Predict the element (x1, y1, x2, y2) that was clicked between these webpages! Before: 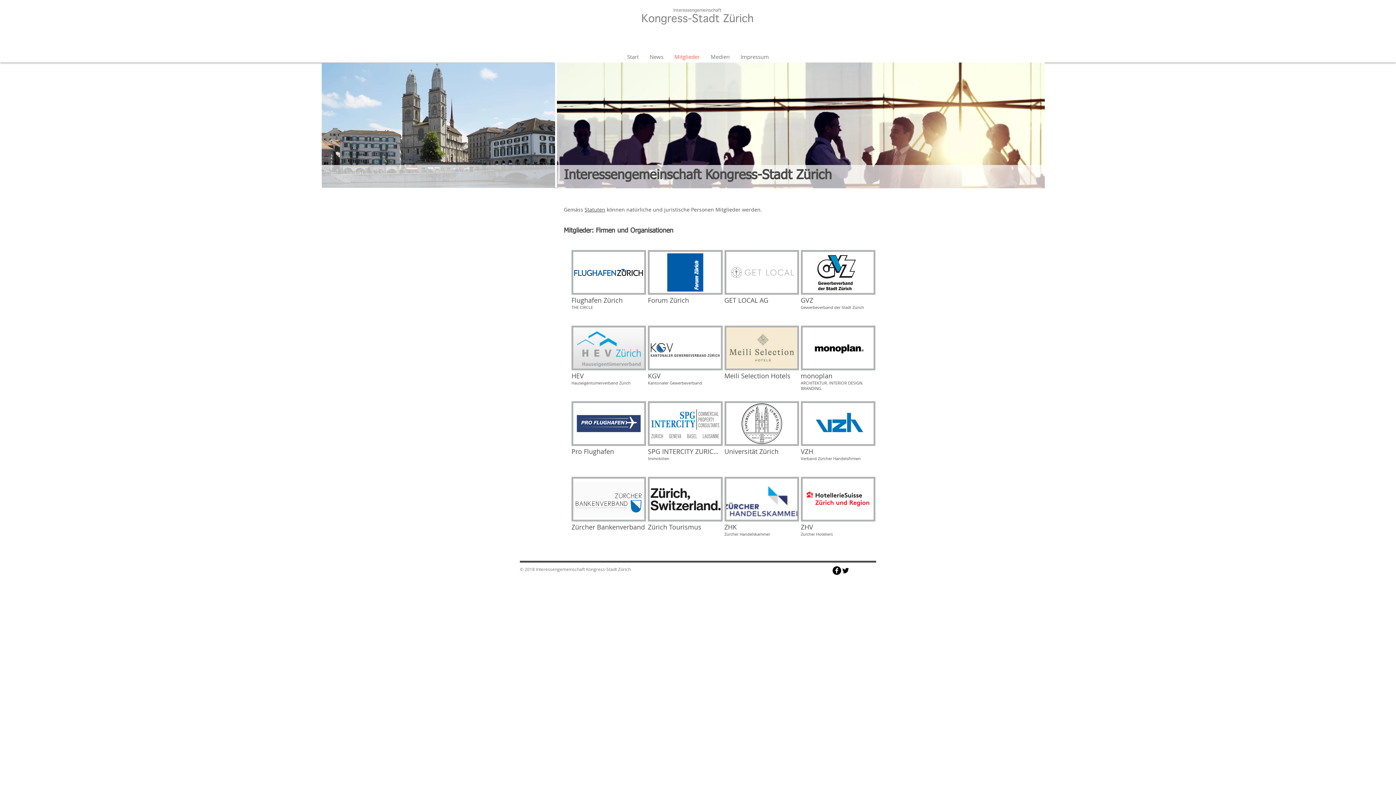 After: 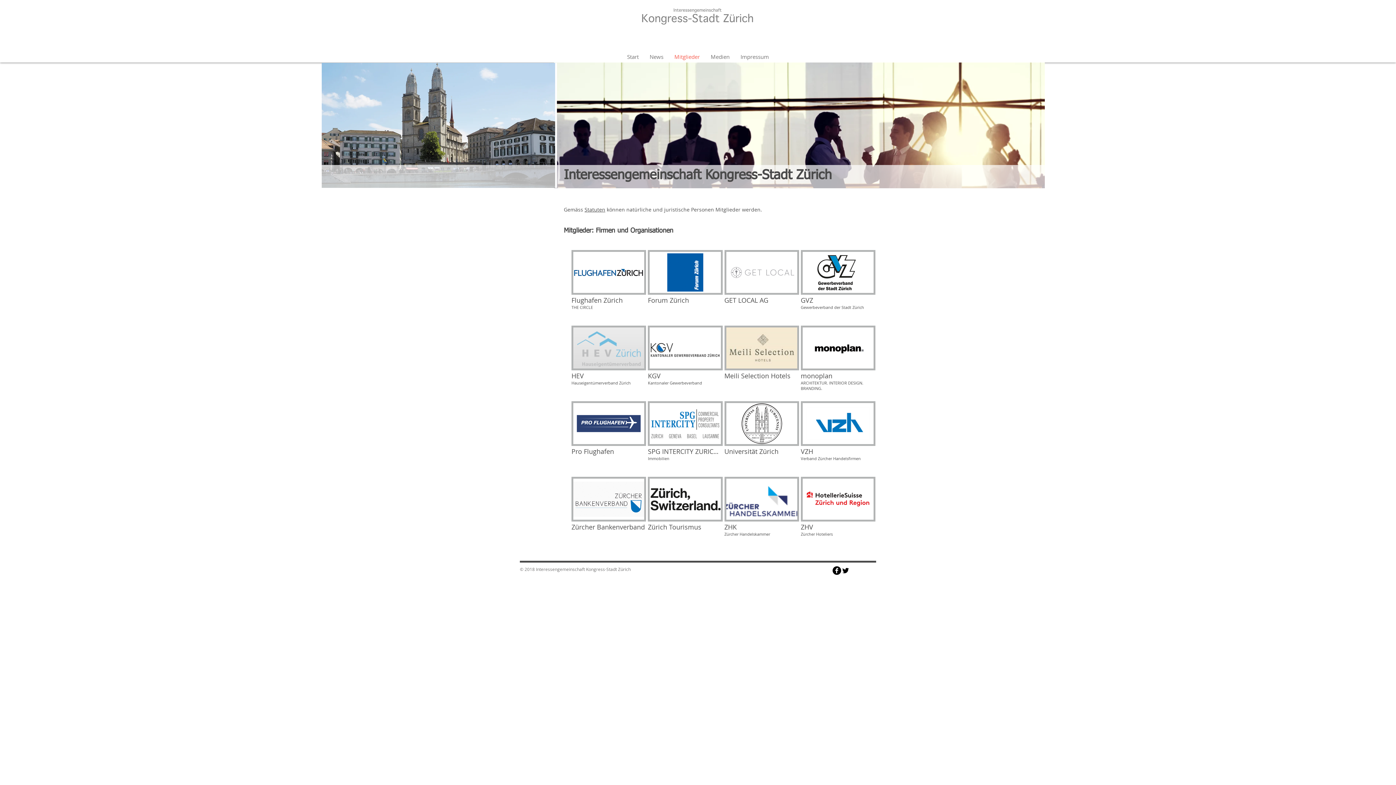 Action: bbox: (571, 325, 646, 399) label: HEV

Hauseigentümerverband Zürich